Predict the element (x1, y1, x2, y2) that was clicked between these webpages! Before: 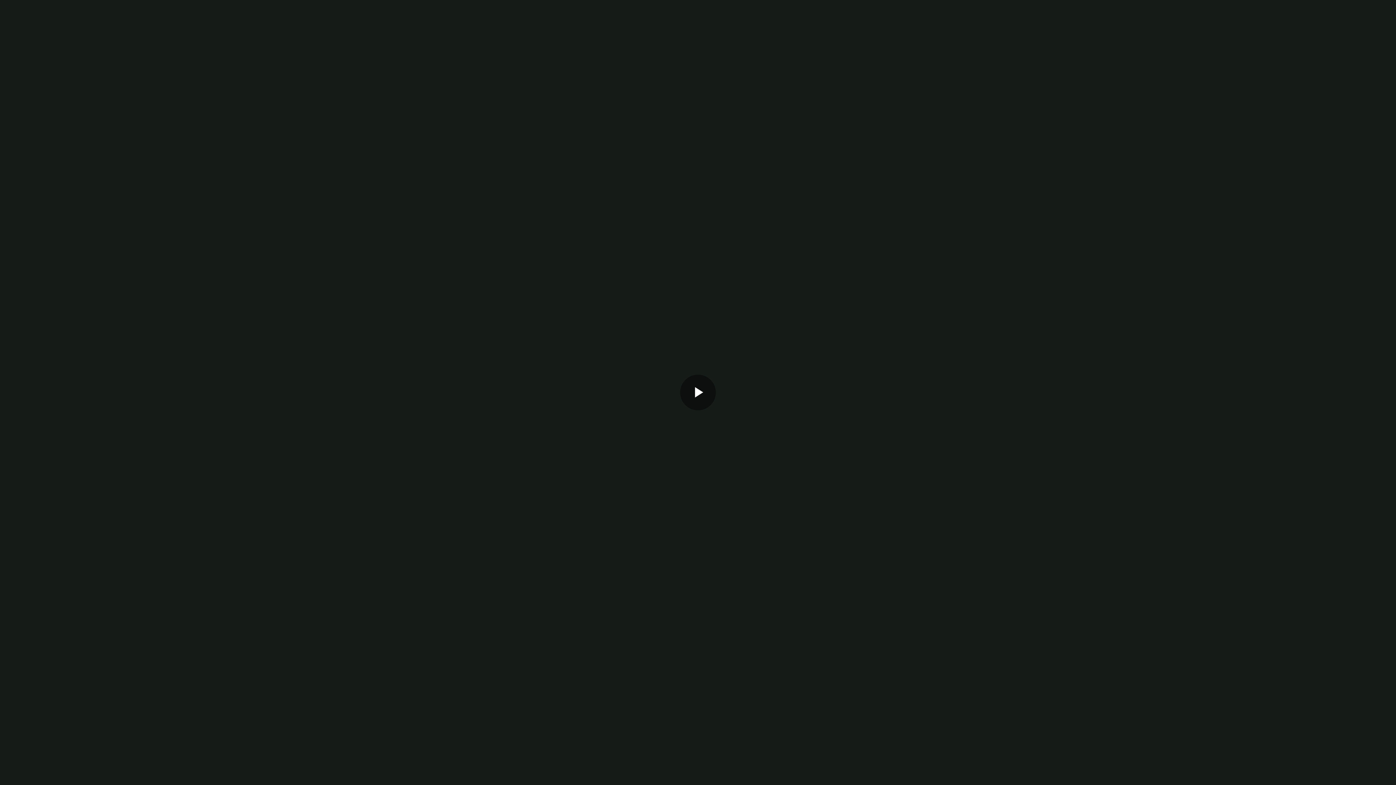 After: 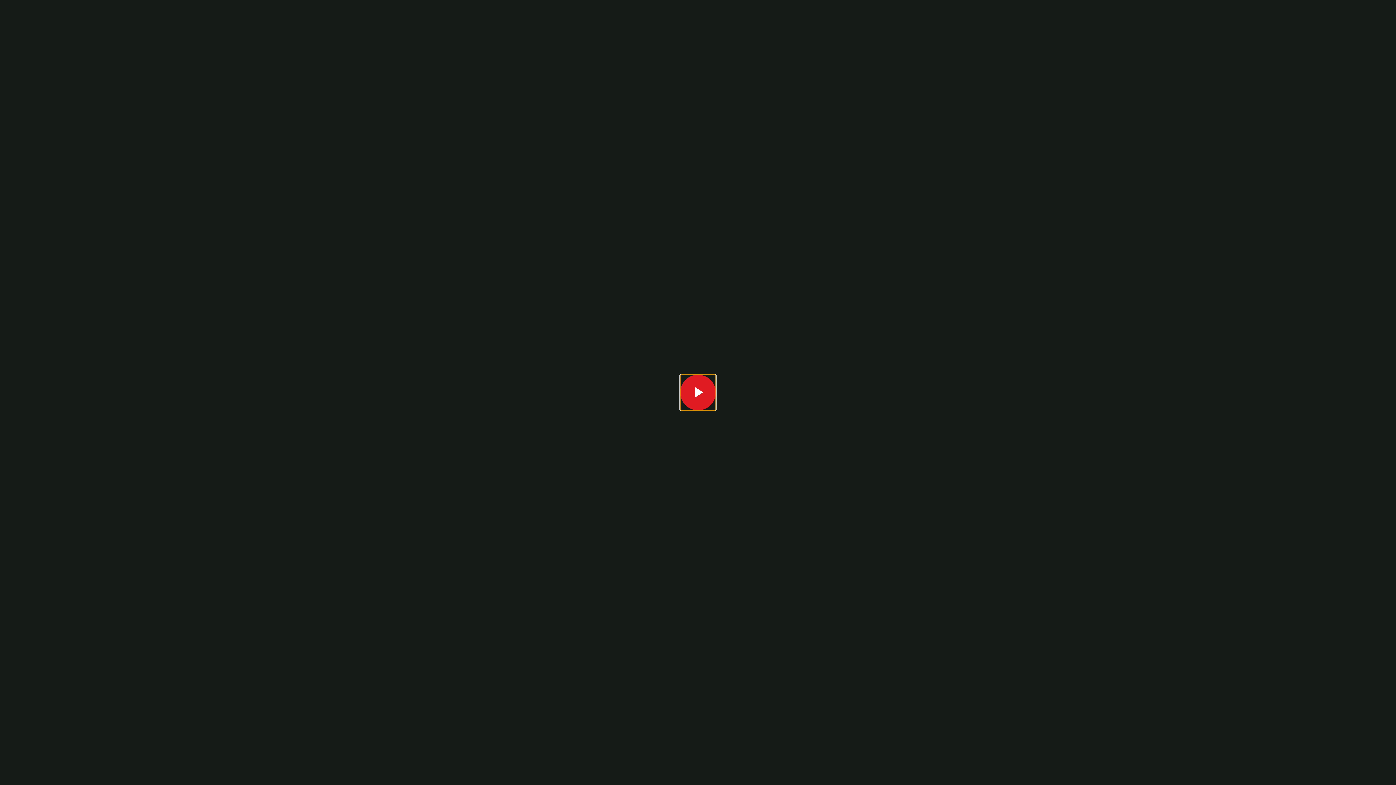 Action: bbox: (680, 374, 716, 410) label: Play Video